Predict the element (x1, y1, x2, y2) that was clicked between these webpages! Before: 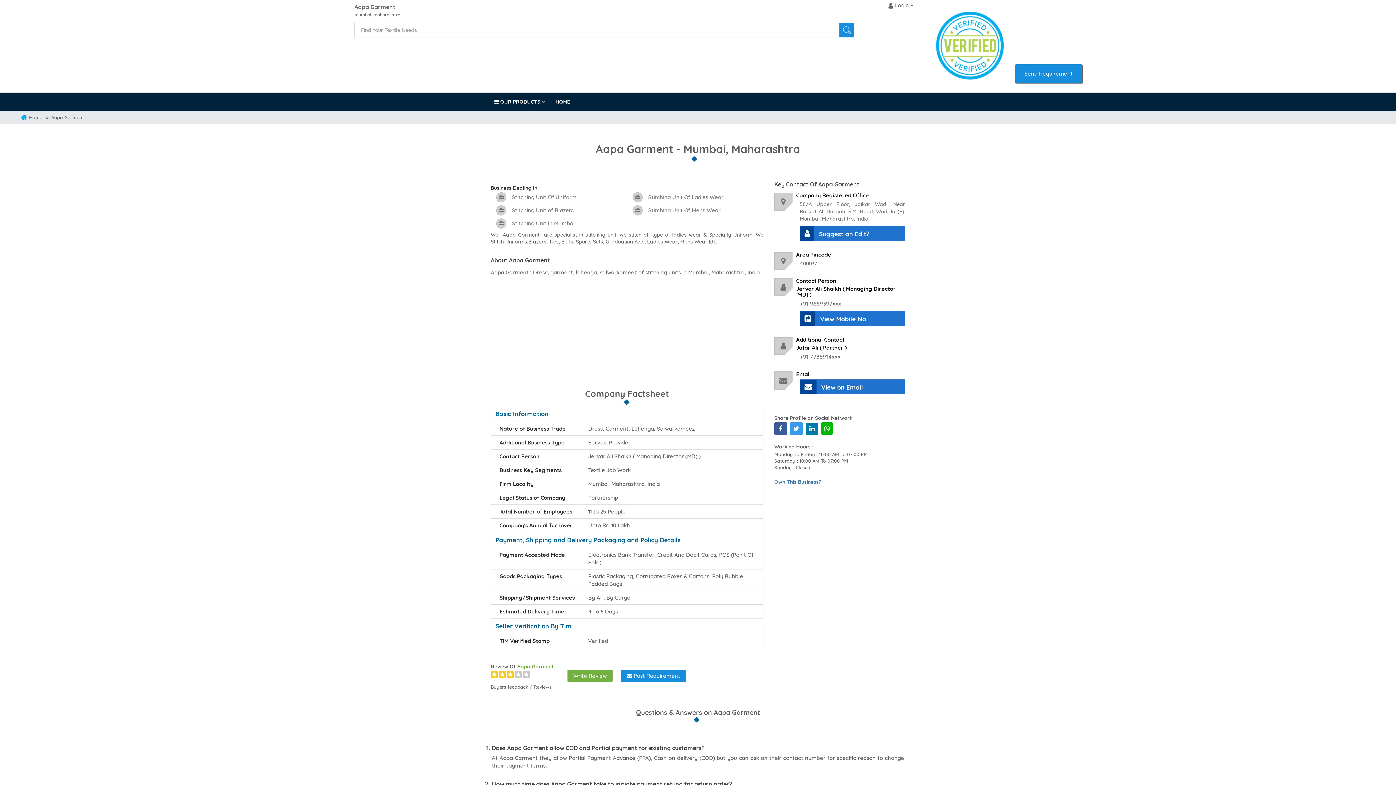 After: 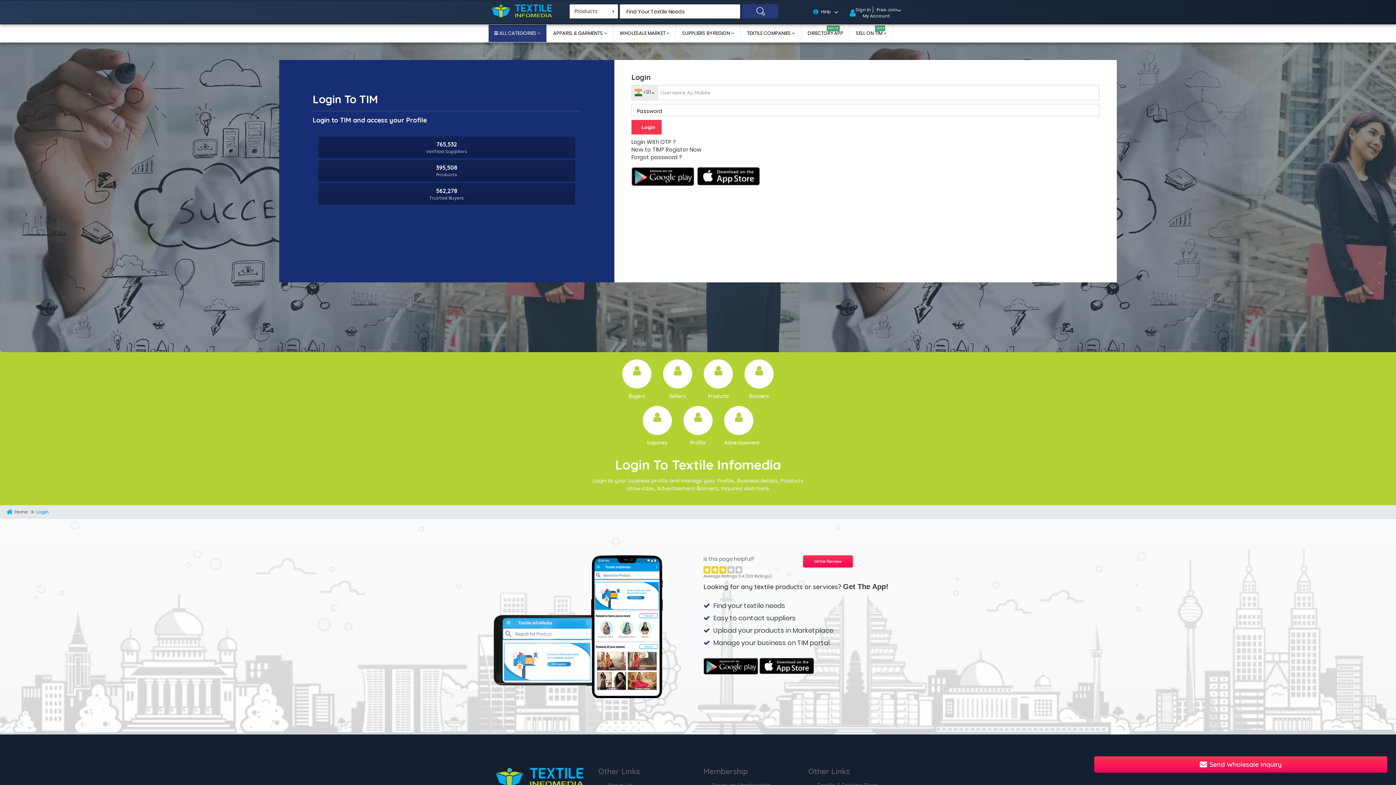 Action: label:  Login  bbox: (888, 0, 914, 10)